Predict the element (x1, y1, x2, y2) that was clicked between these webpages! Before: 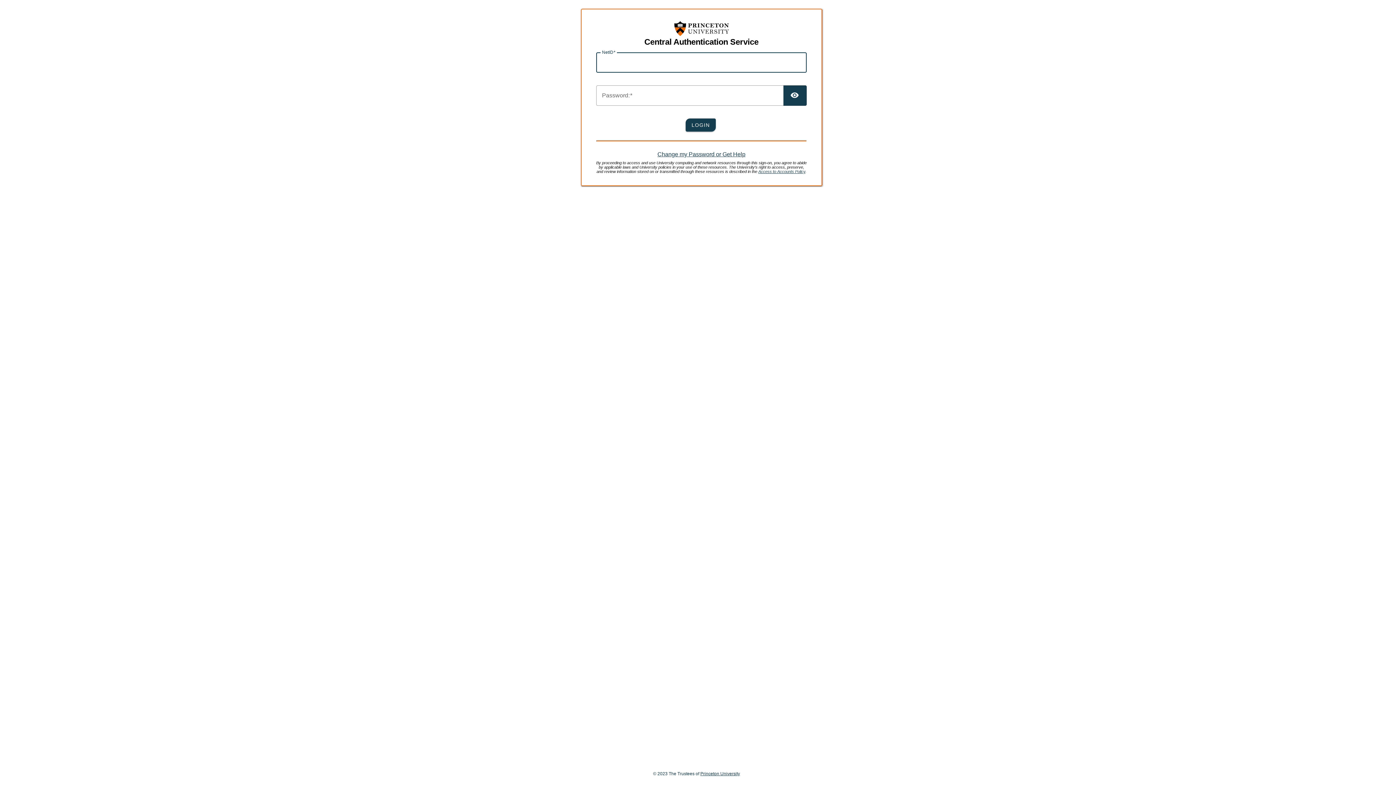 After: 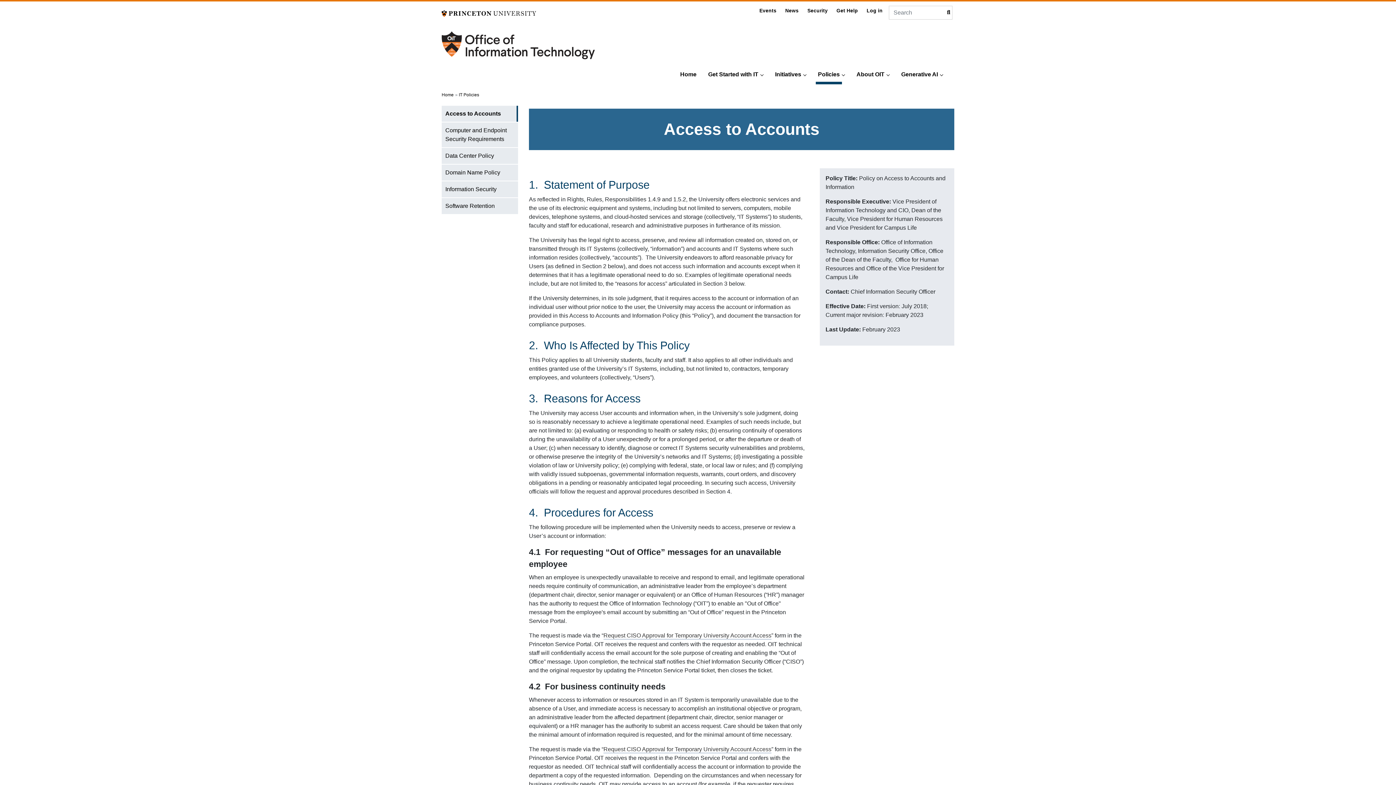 Action: bbox: (758, 169, 805, 173) label: Access to Accounts Policy